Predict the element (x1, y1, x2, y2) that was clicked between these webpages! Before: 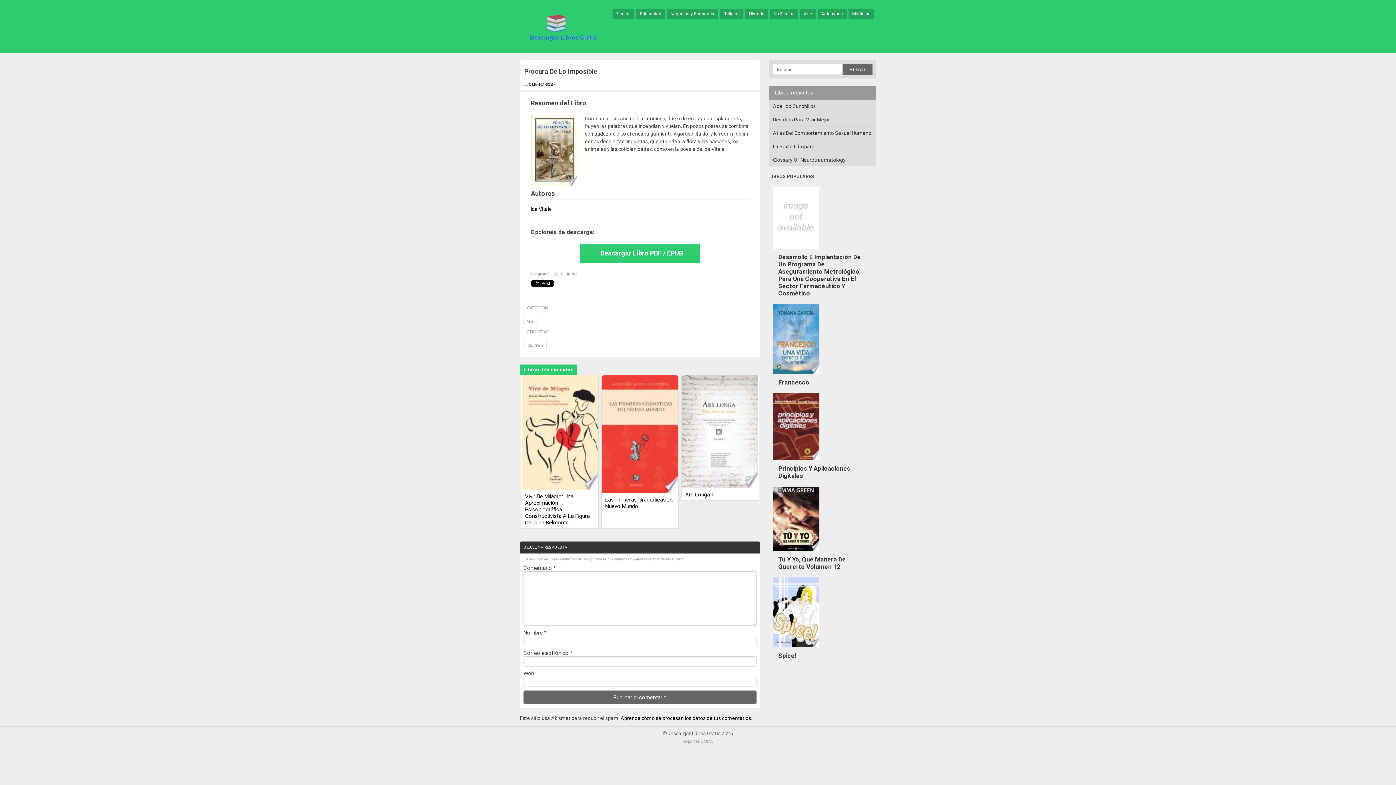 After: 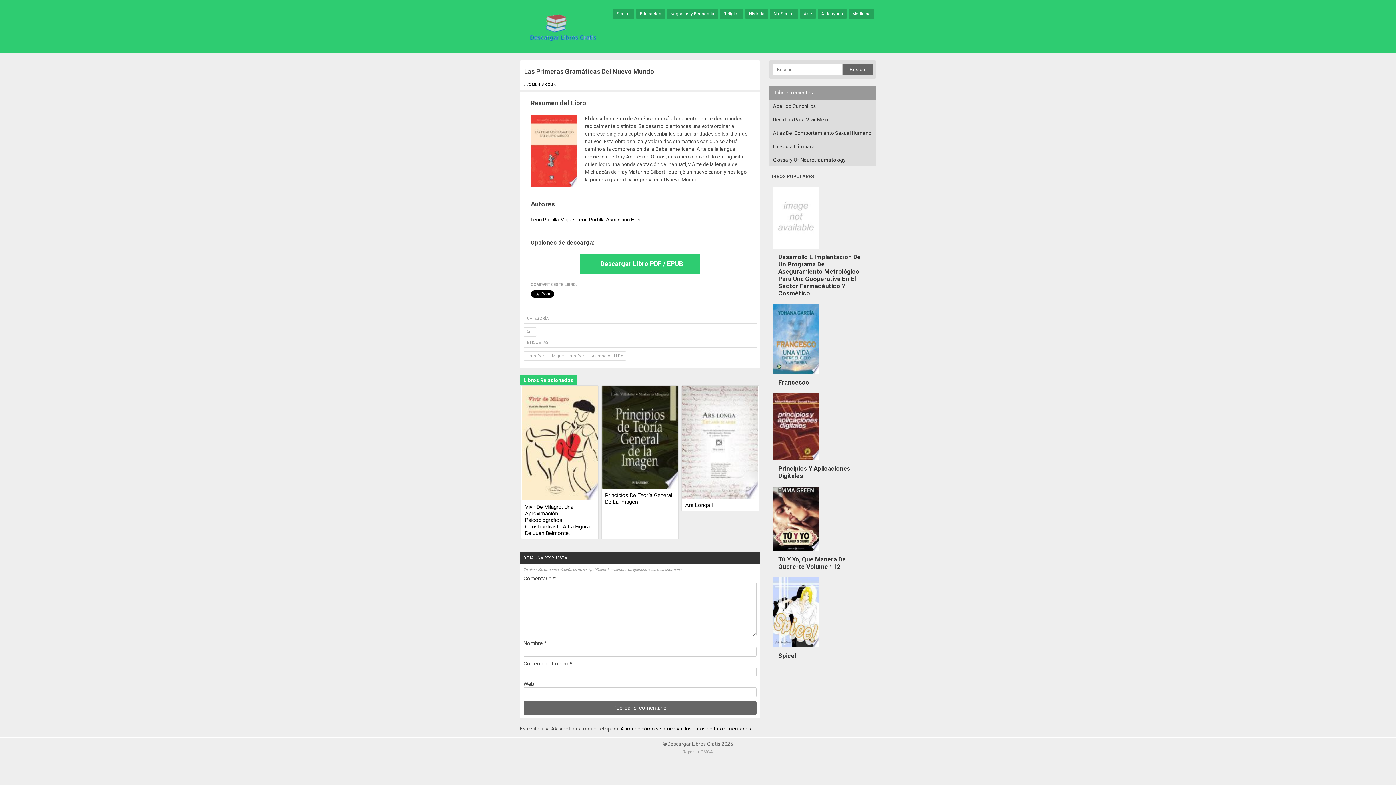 Action: bbox: (601, 375, 678, 495)